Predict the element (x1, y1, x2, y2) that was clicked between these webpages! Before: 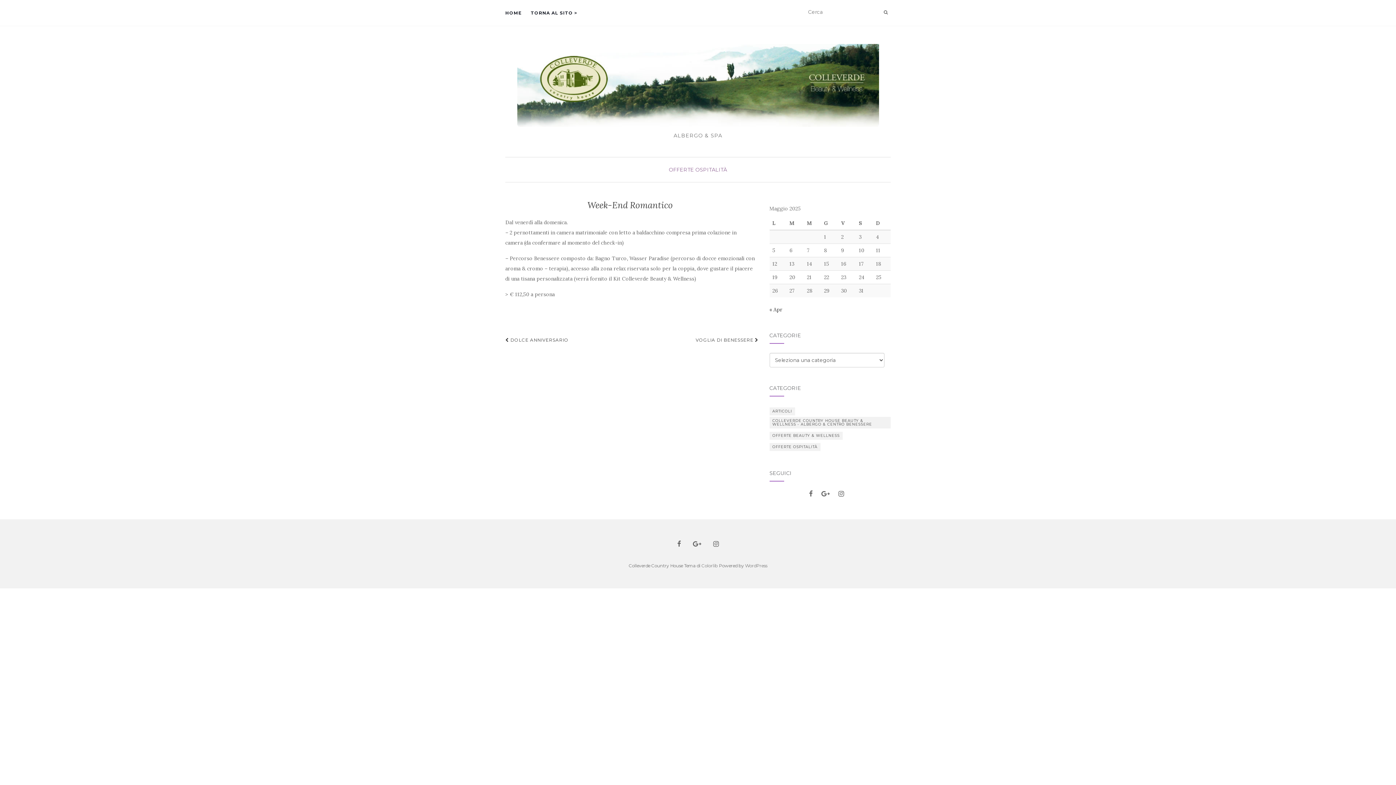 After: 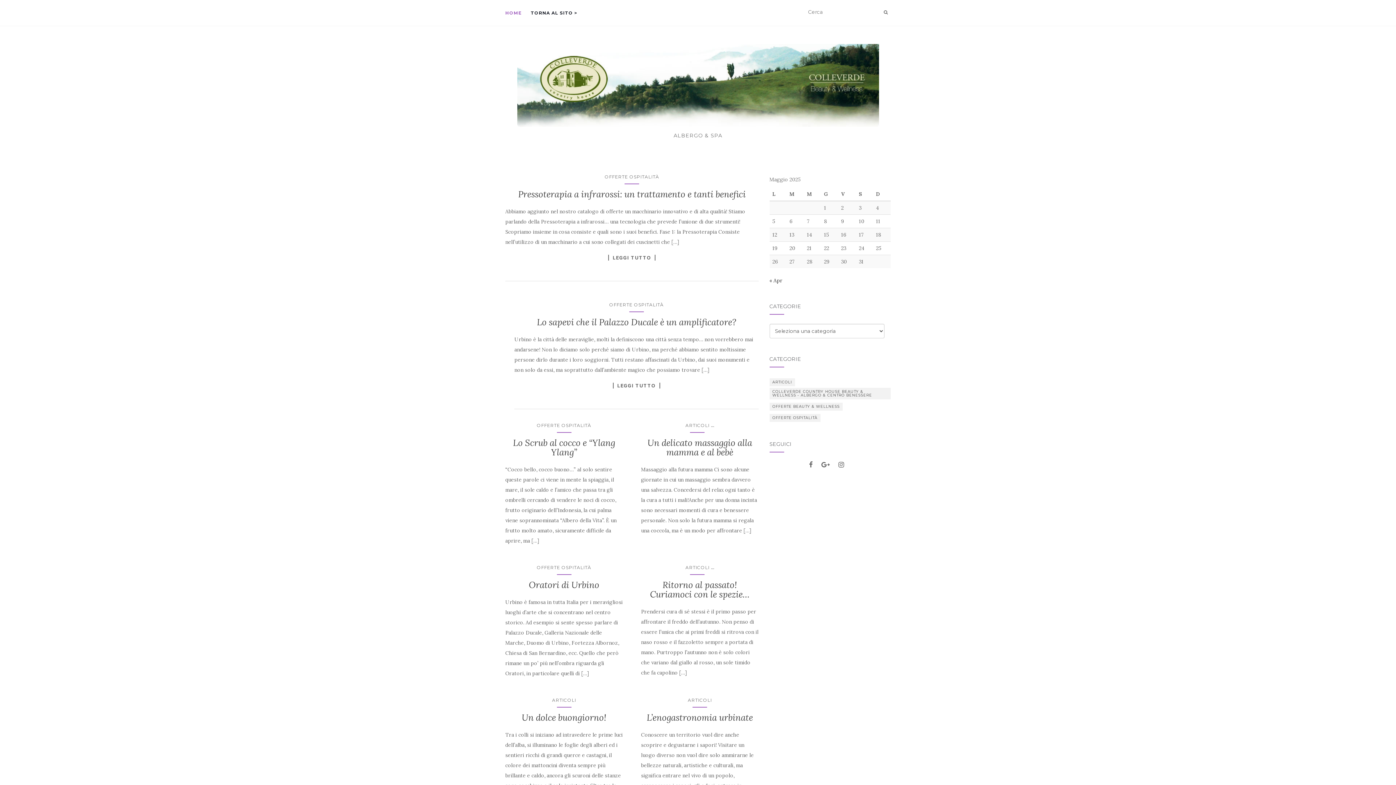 Action: label: HOME bbox: (505, 0, 521, 25)